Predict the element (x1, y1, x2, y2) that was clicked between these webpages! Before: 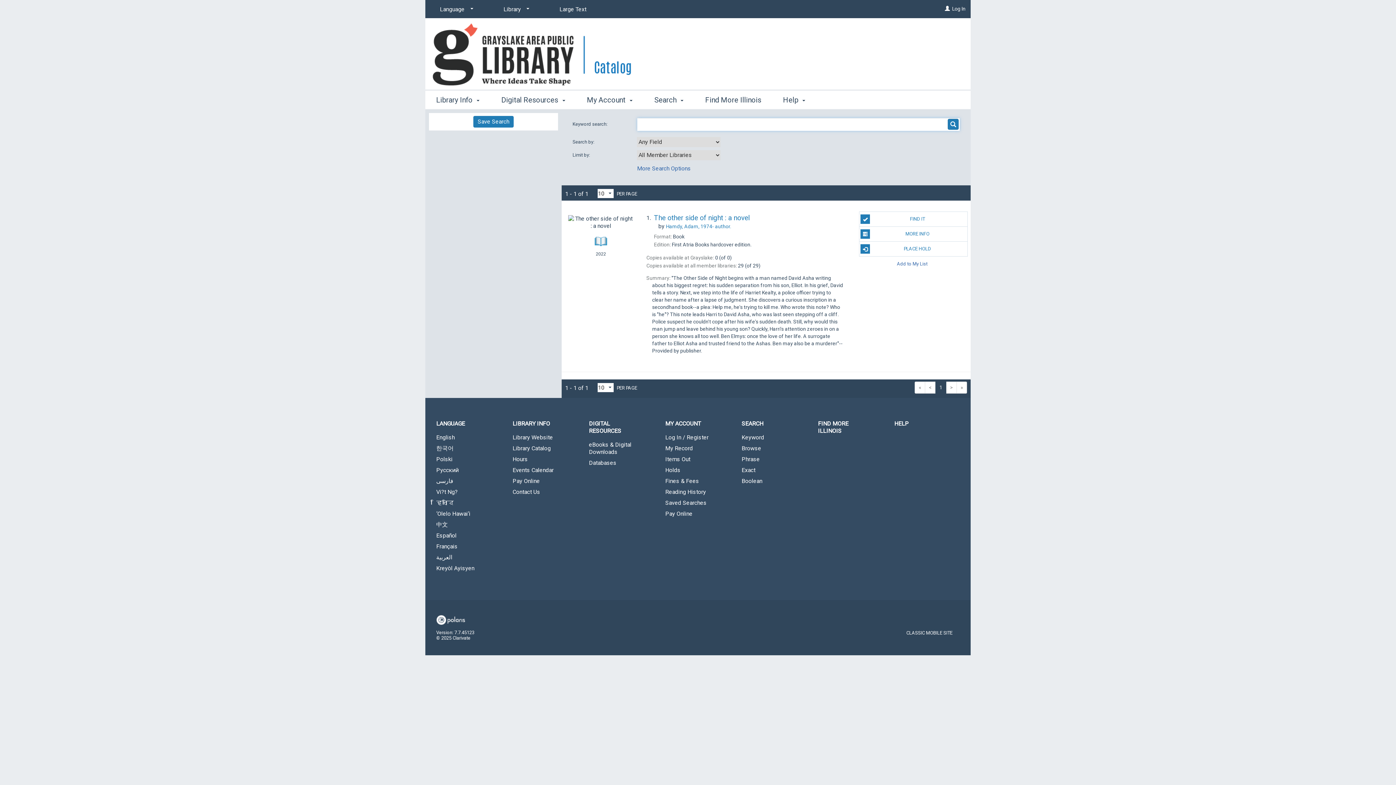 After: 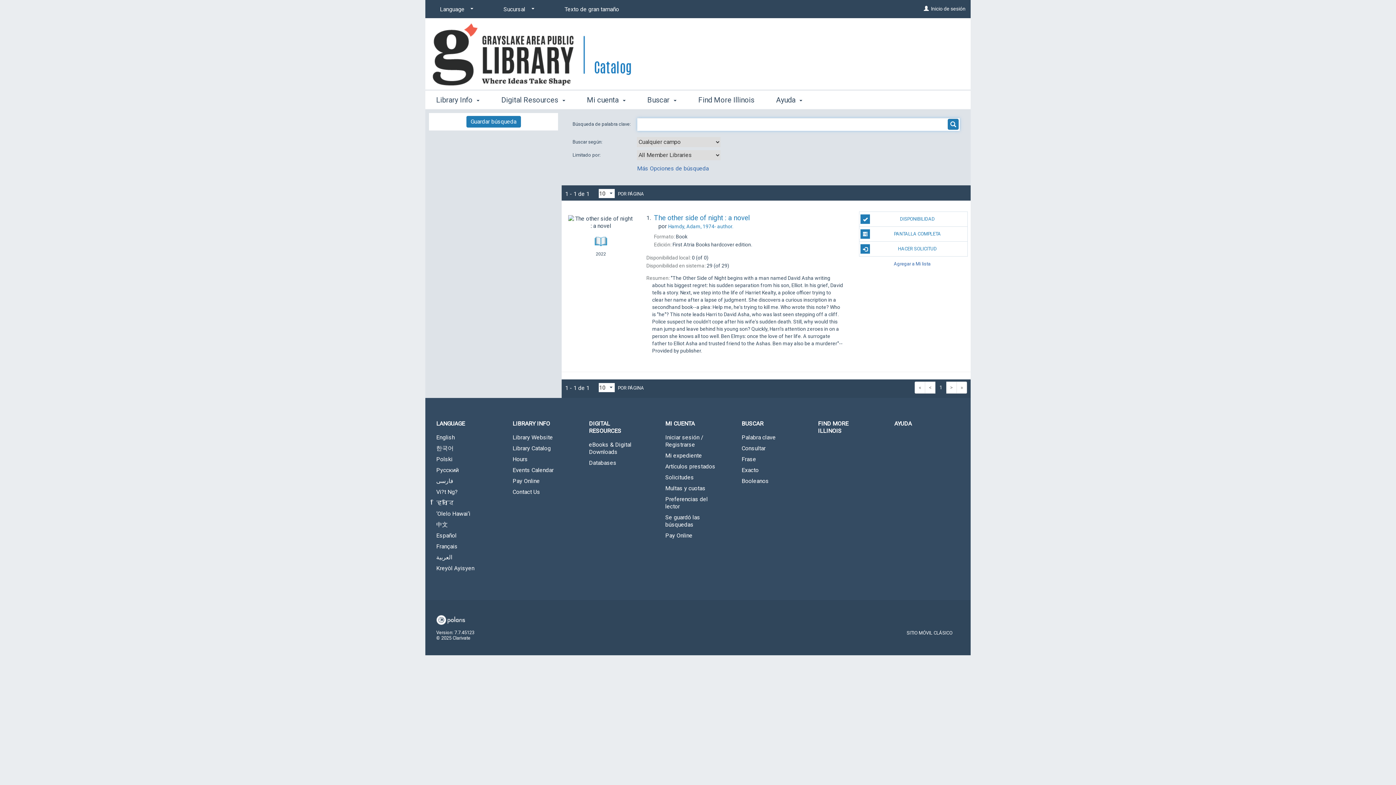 Action: label: Español bbox: (425, 531, 501, 540)